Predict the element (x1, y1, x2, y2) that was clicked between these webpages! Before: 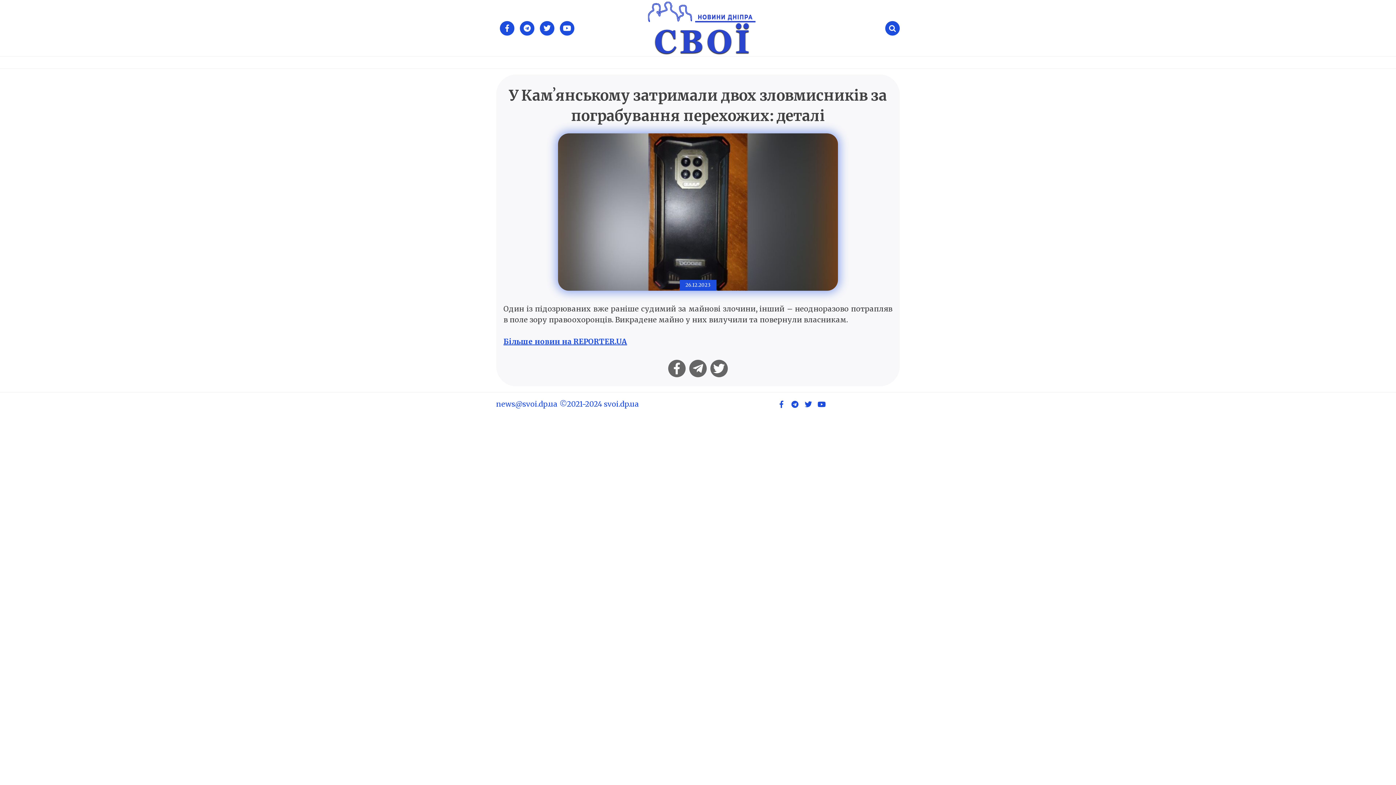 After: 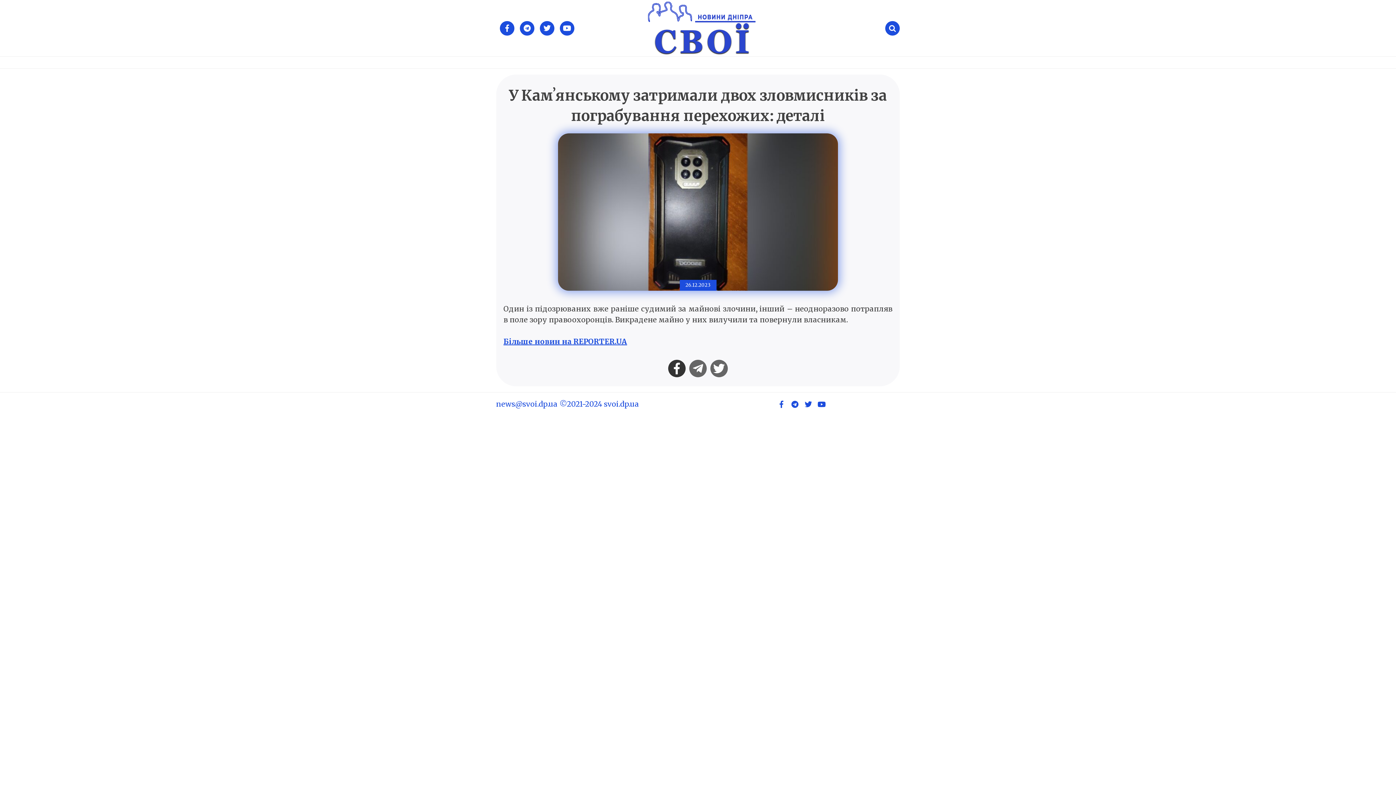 Action: bbox: (668, 360, 685, 377)